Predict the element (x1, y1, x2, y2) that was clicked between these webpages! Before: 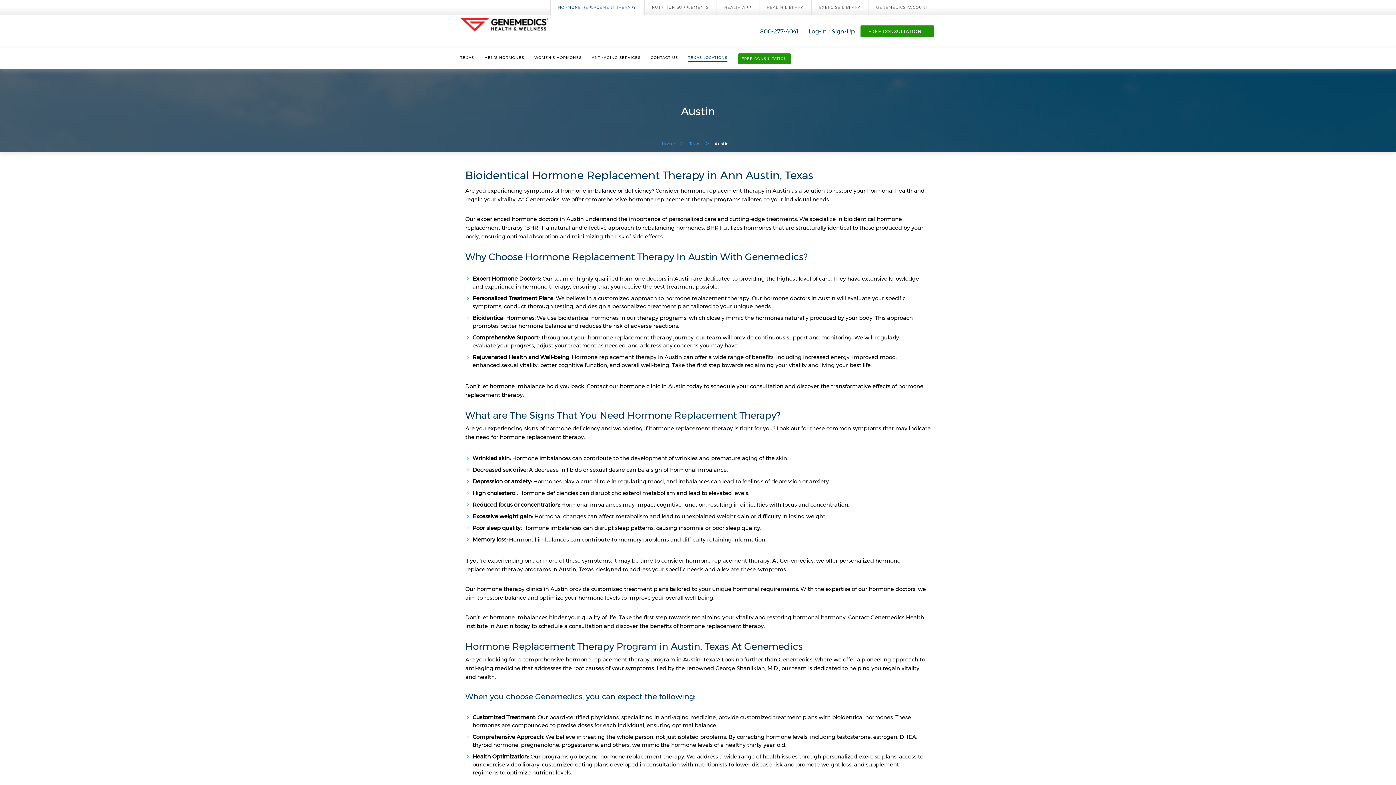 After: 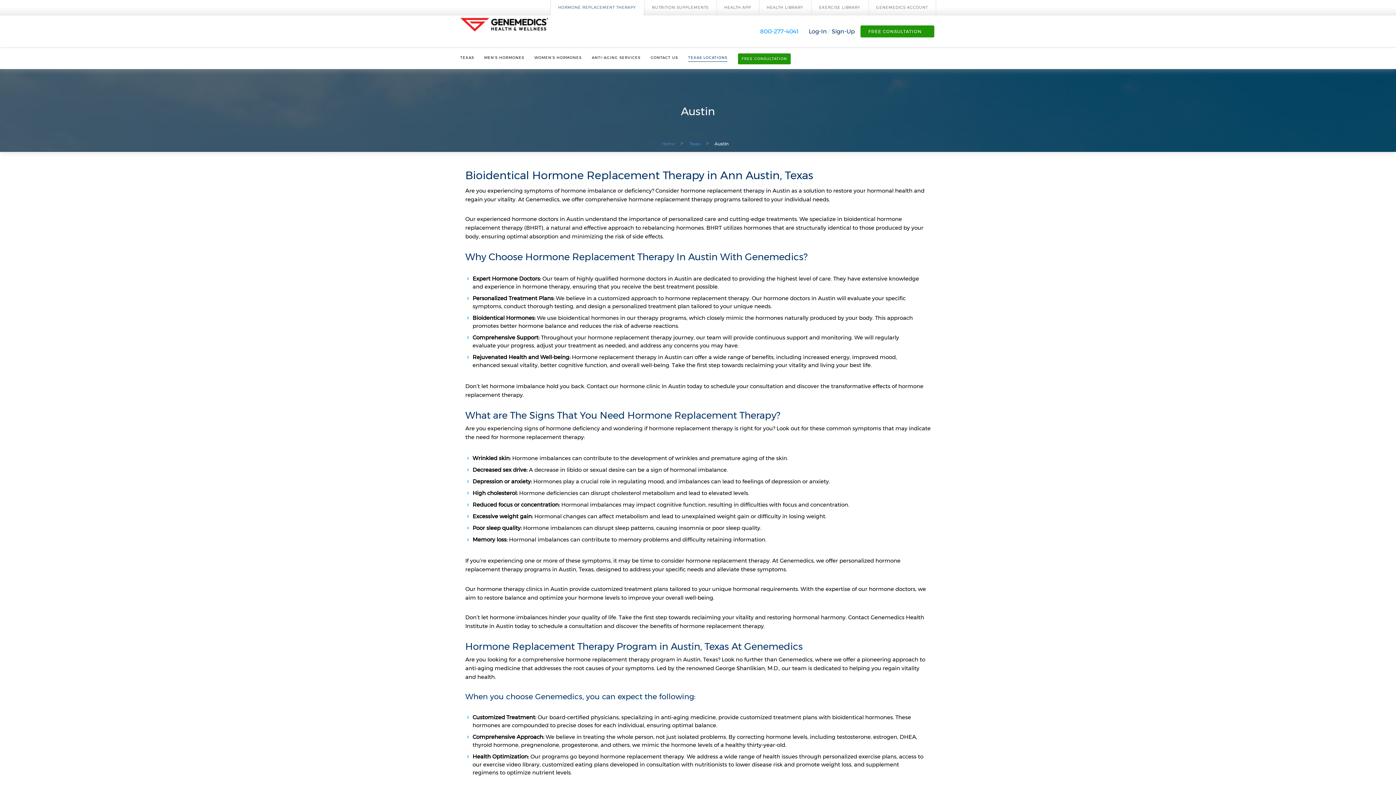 Action: bbox: (760, 28, 798, 34) label: 800-277-4041